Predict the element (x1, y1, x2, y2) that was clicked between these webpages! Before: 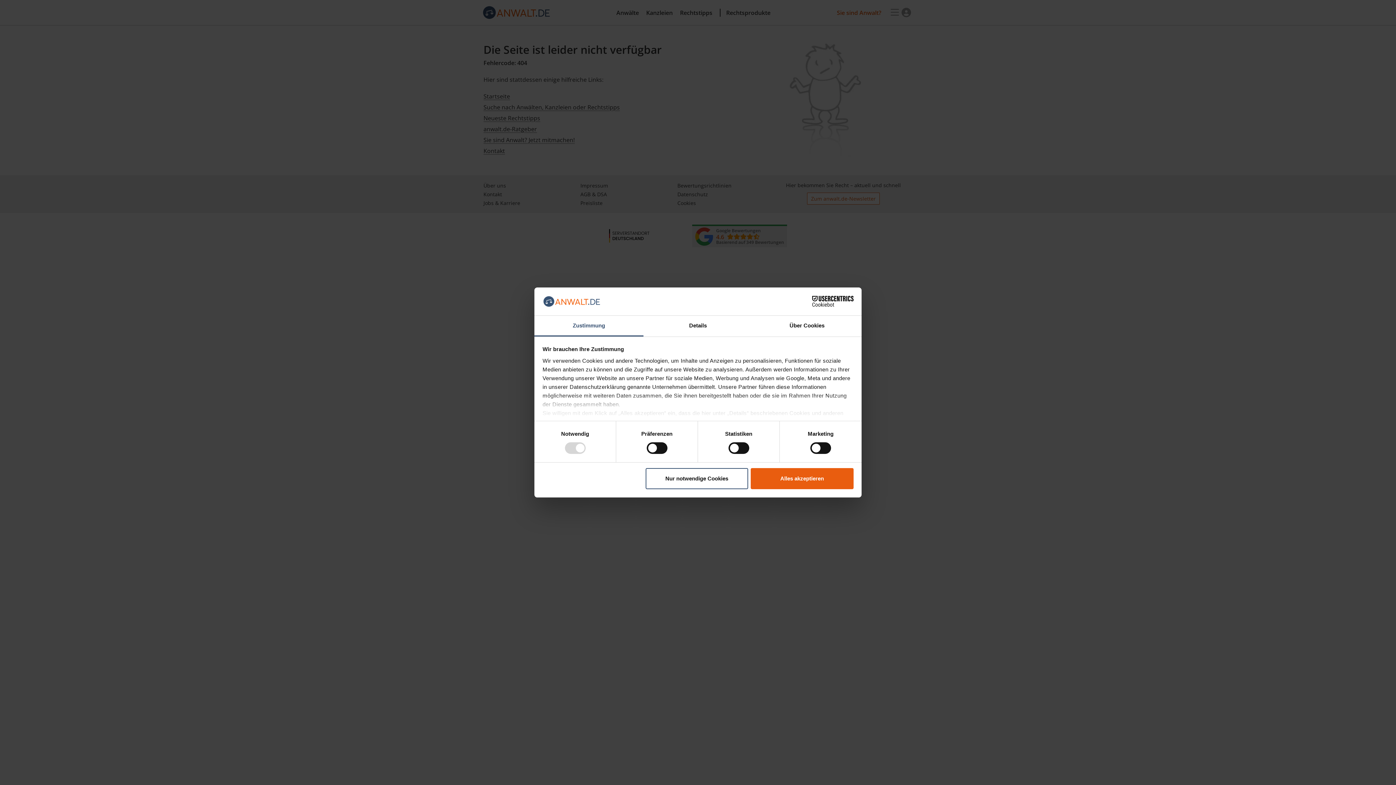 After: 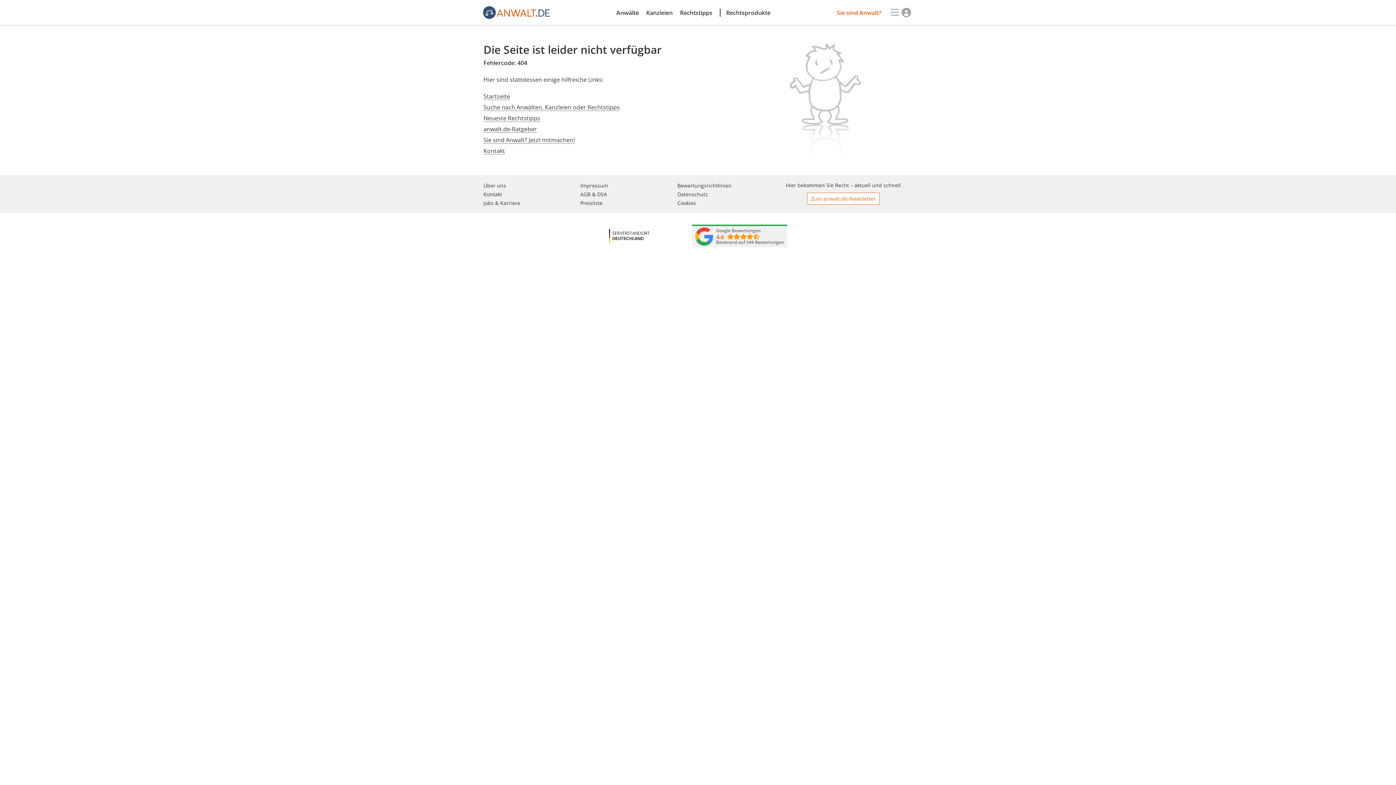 Action: bbox: (645, 468, 748, 489) label: Nur notwendige Cookies